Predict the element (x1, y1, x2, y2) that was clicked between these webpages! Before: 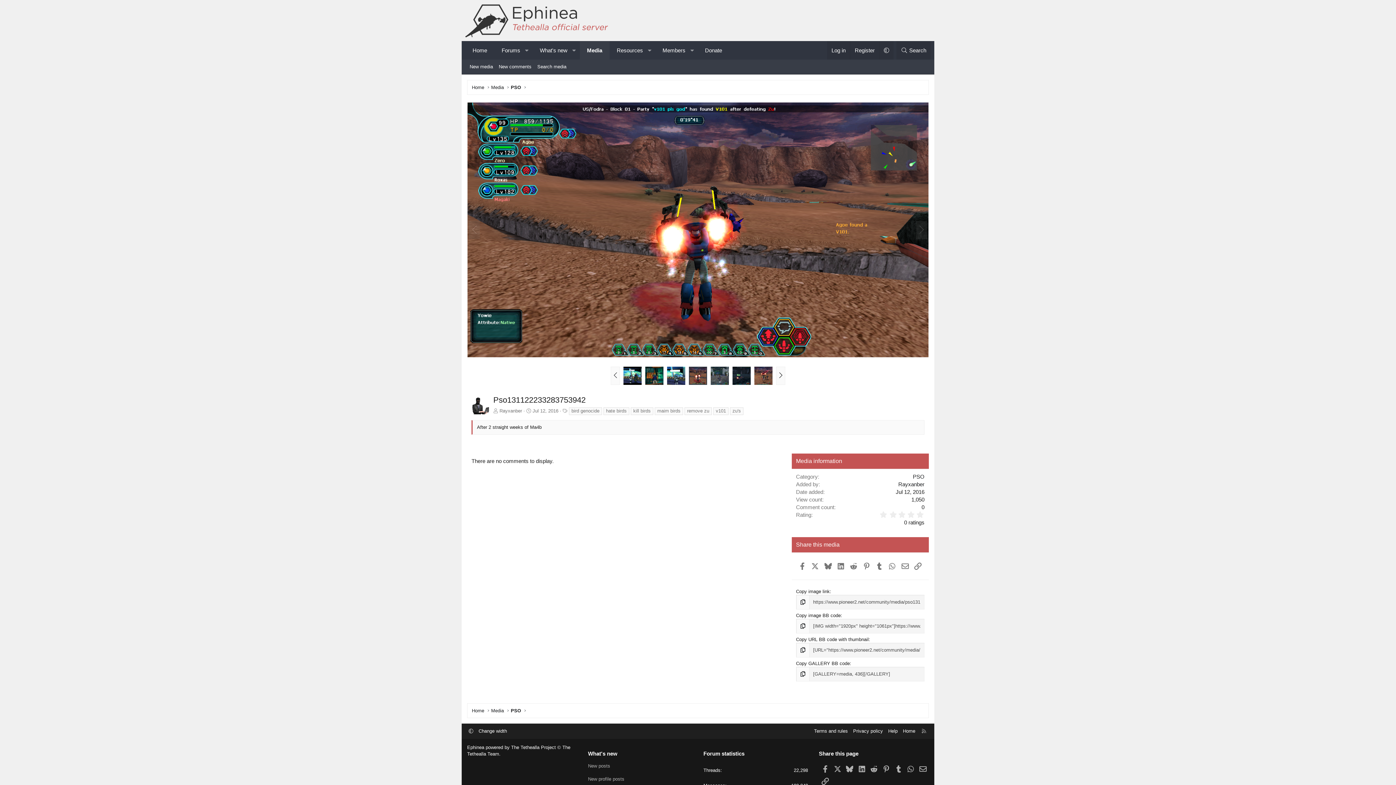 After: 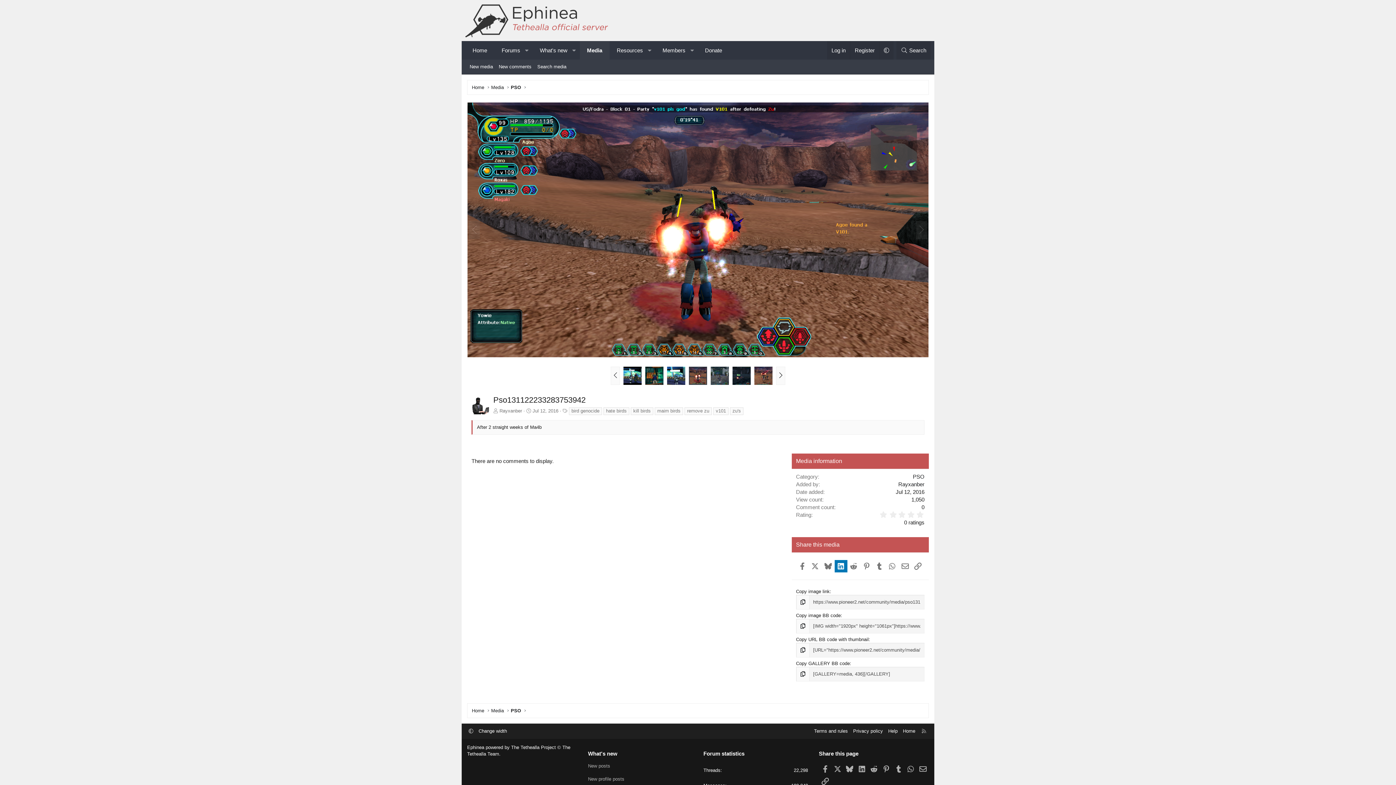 Action: bbox: (834, 560, 847, 572) label: LinkedIn